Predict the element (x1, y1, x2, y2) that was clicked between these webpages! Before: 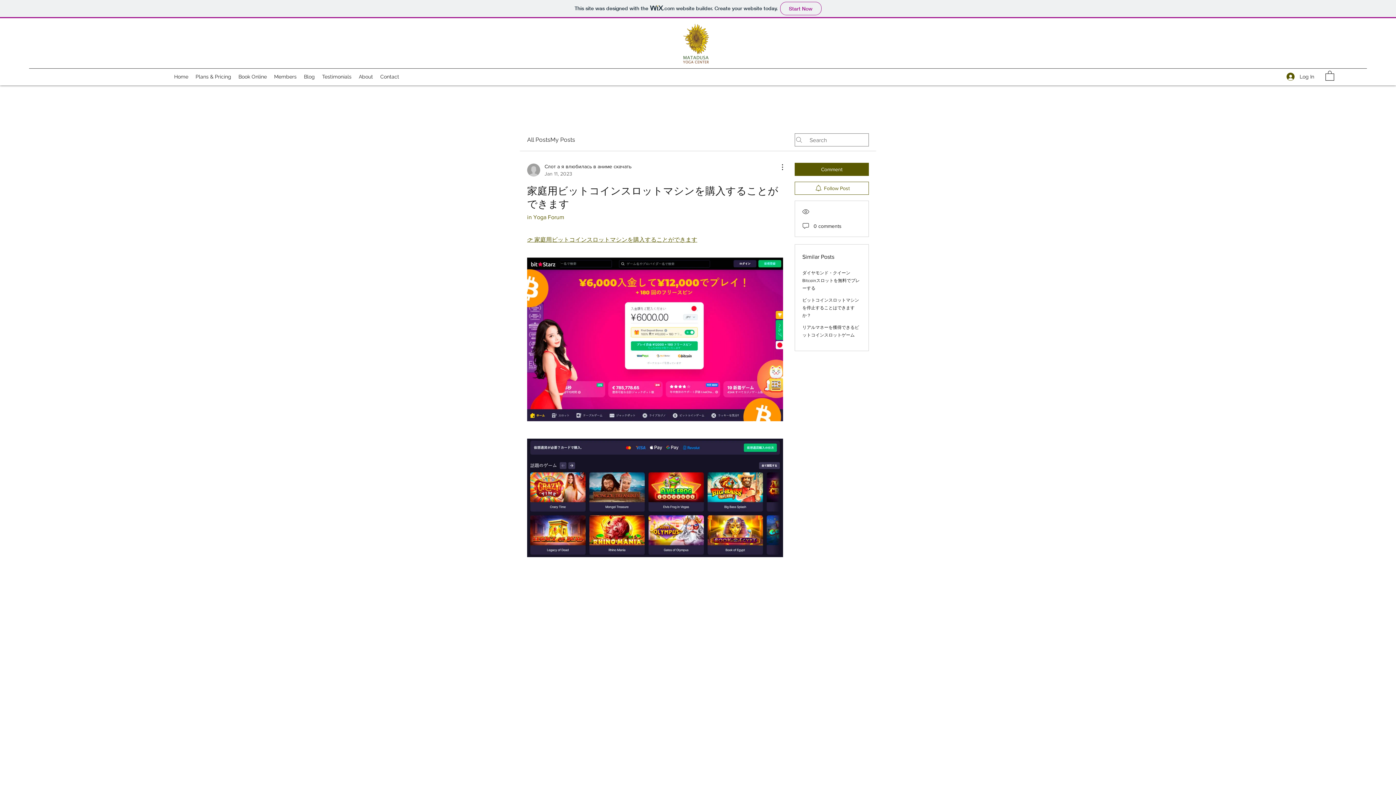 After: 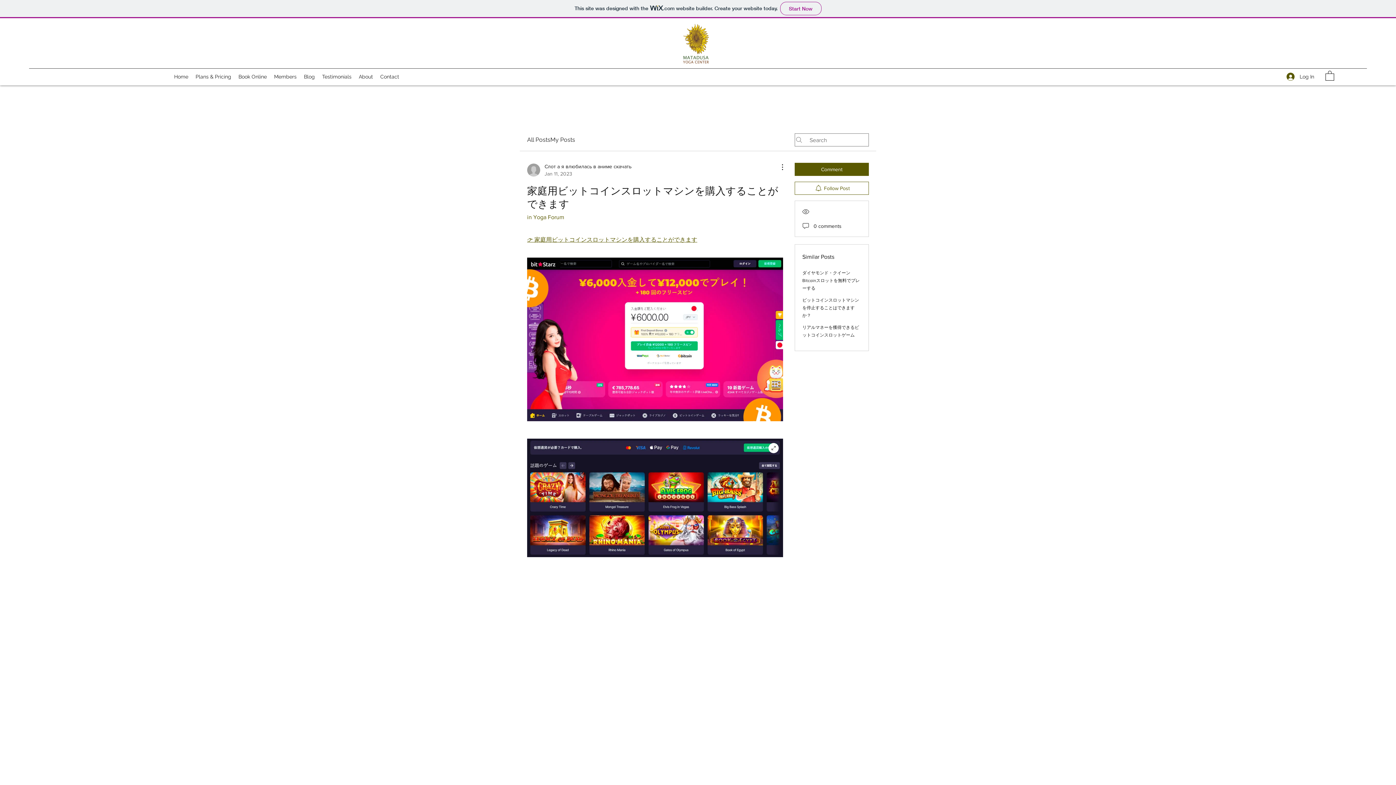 Action: bbox: (527, 438, 783, 557)